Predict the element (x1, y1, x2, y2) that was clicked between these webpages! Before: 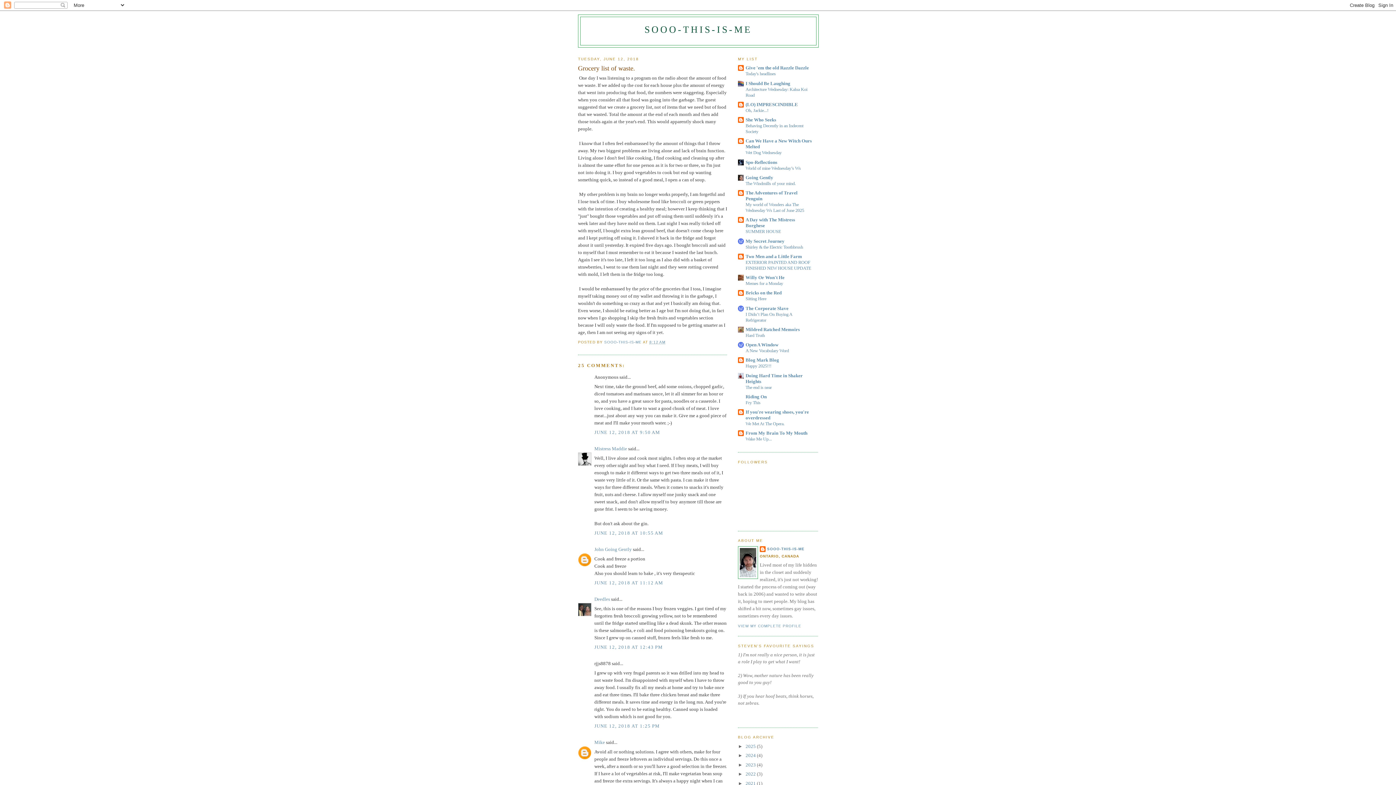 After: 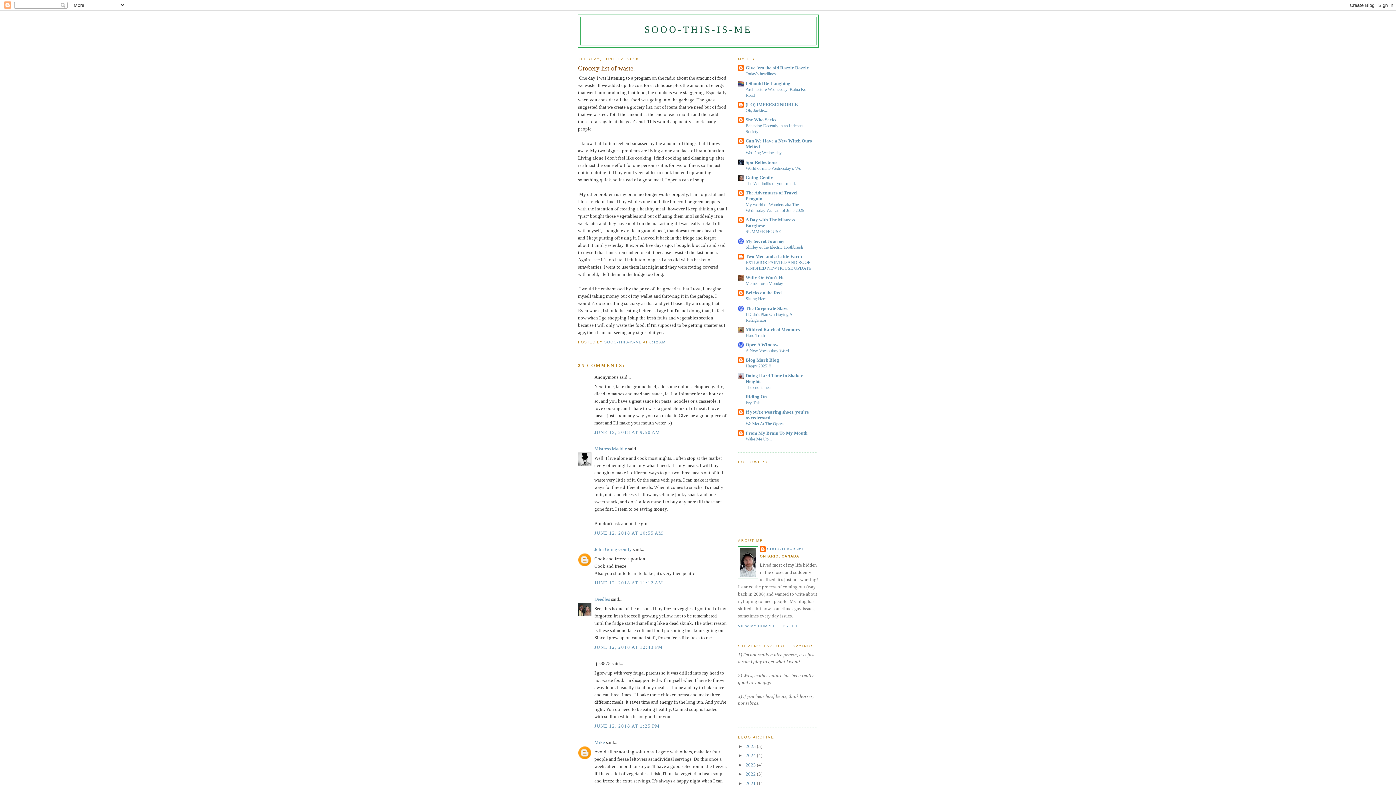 Action: bbox: (649, 340, 665, 344) label: 8:12 AM